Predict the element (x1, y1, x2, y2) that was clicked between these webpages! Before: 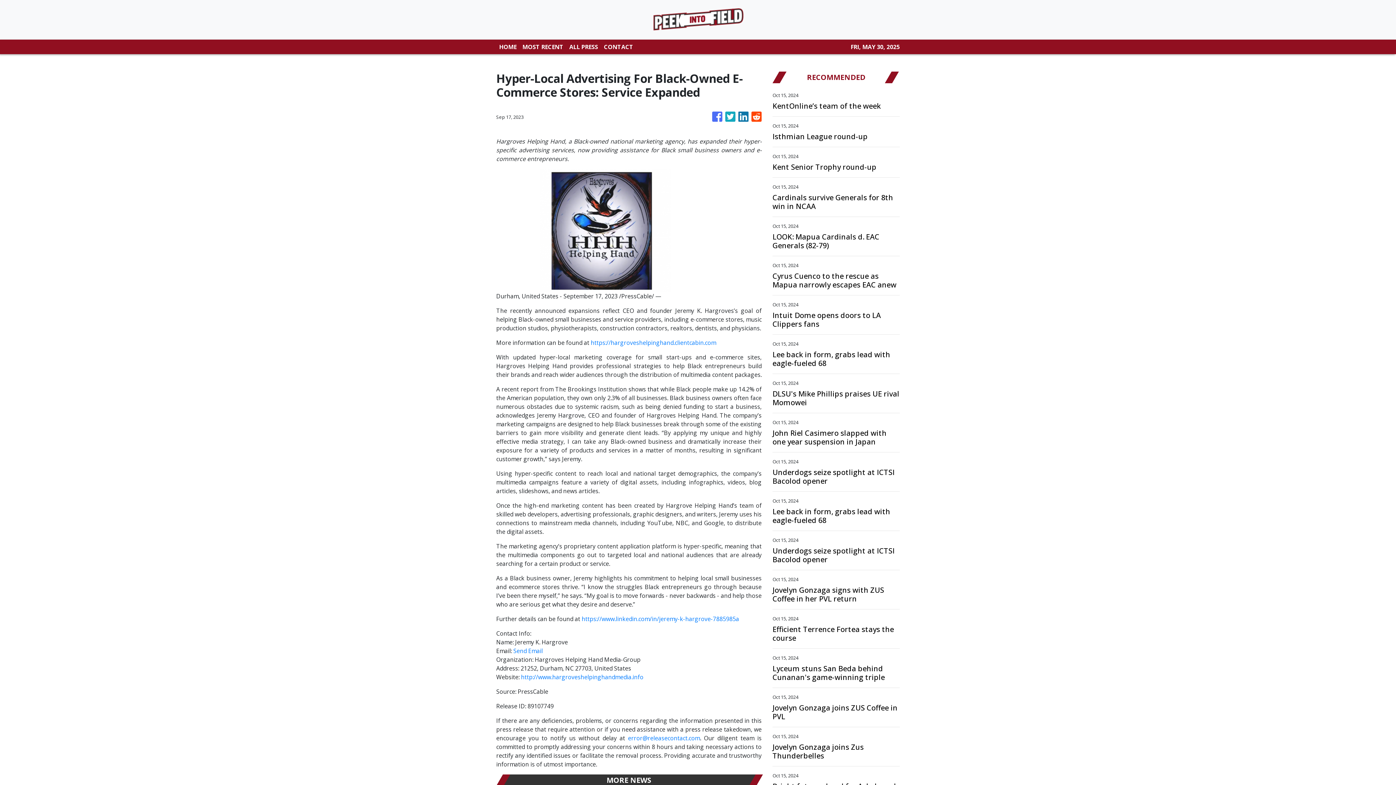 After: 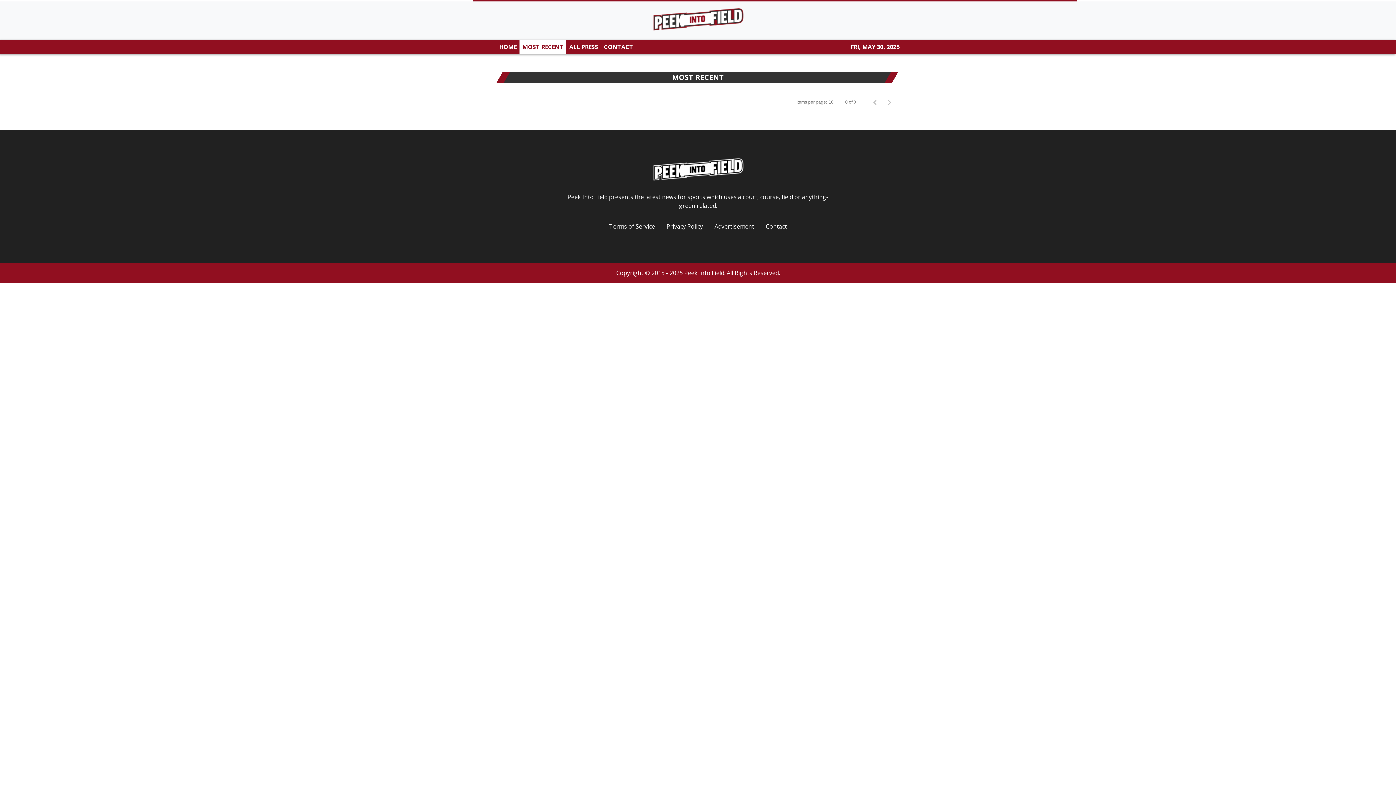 Action: label: MOST RECENT bbox: (519, 39, 566, 54)